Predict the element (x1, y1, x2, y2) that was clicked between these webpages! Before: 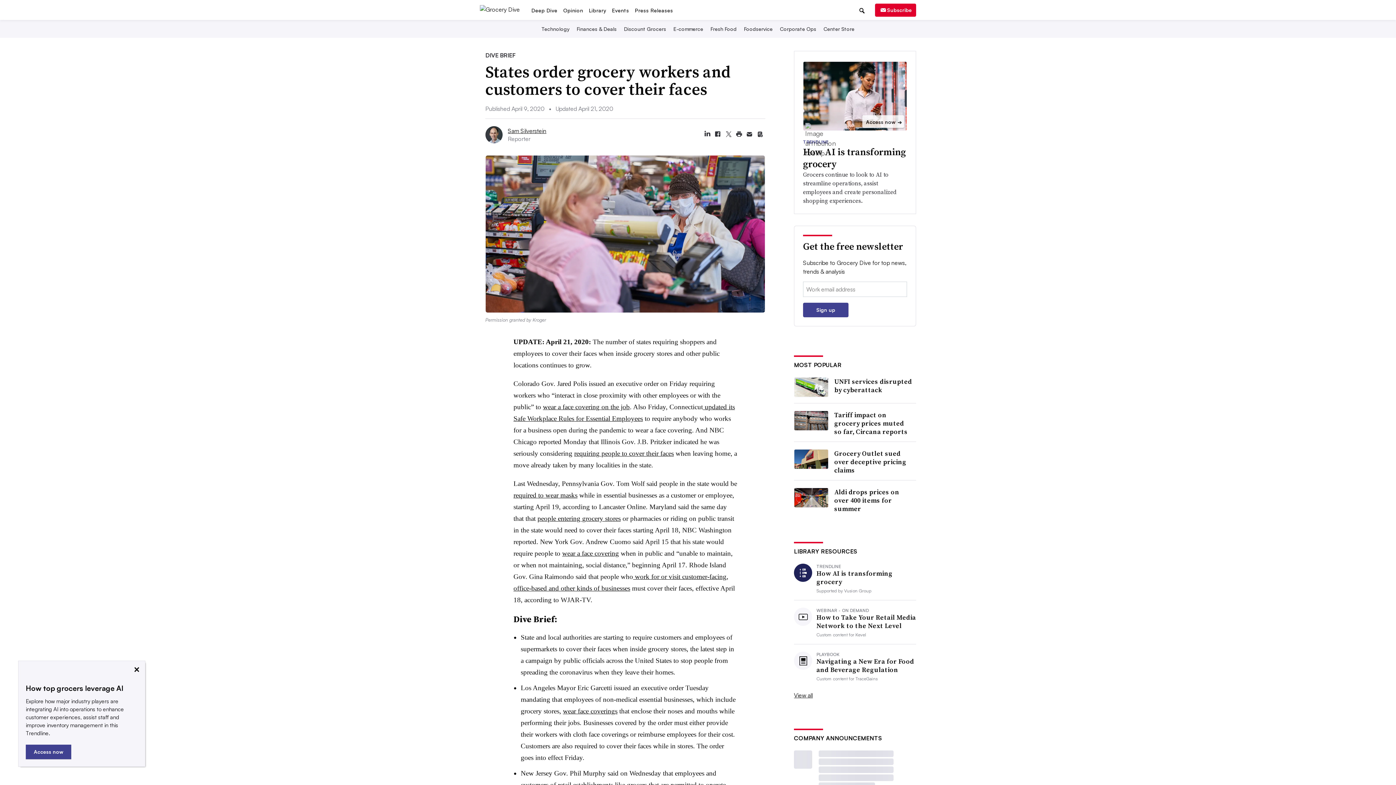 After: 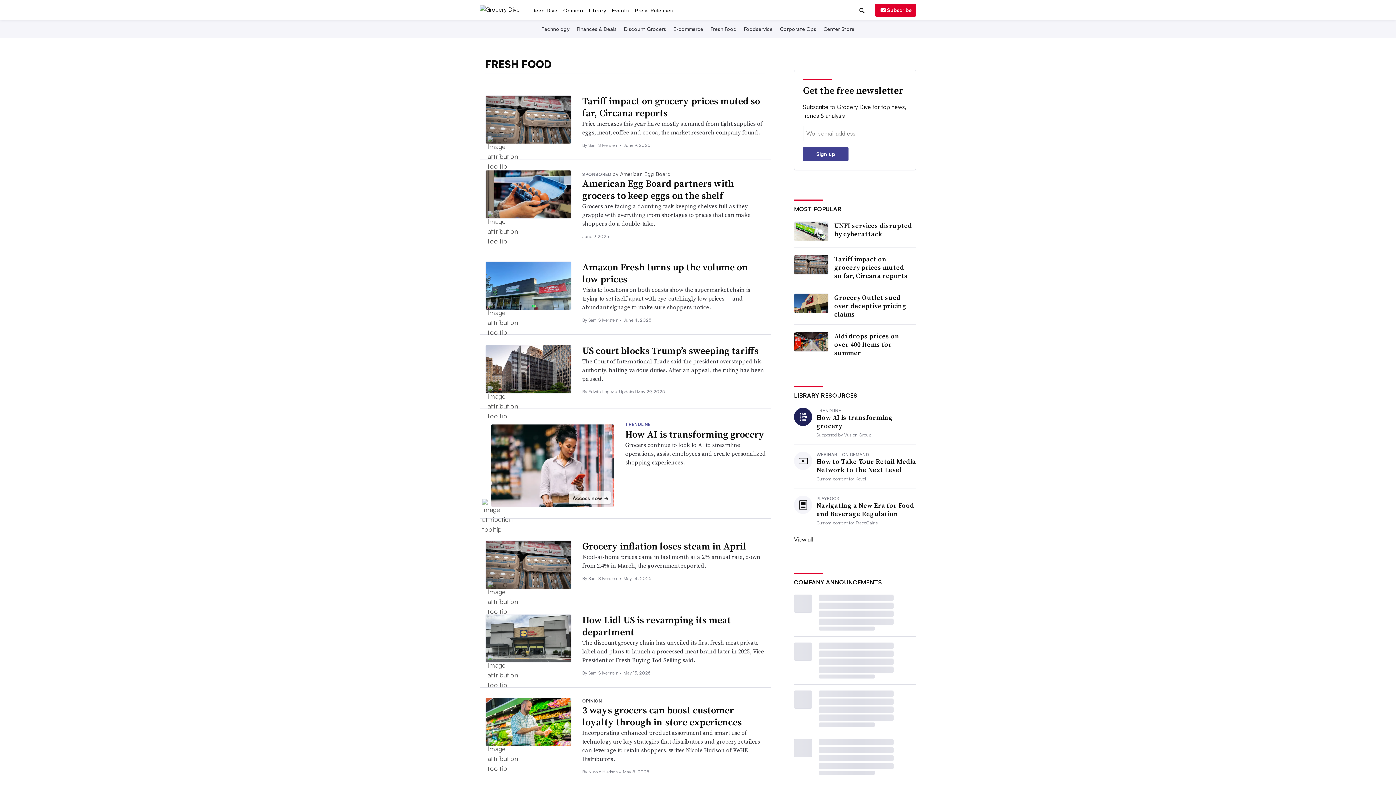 Action: bbox: (709, 25, 738, 32) label: Fresh Food